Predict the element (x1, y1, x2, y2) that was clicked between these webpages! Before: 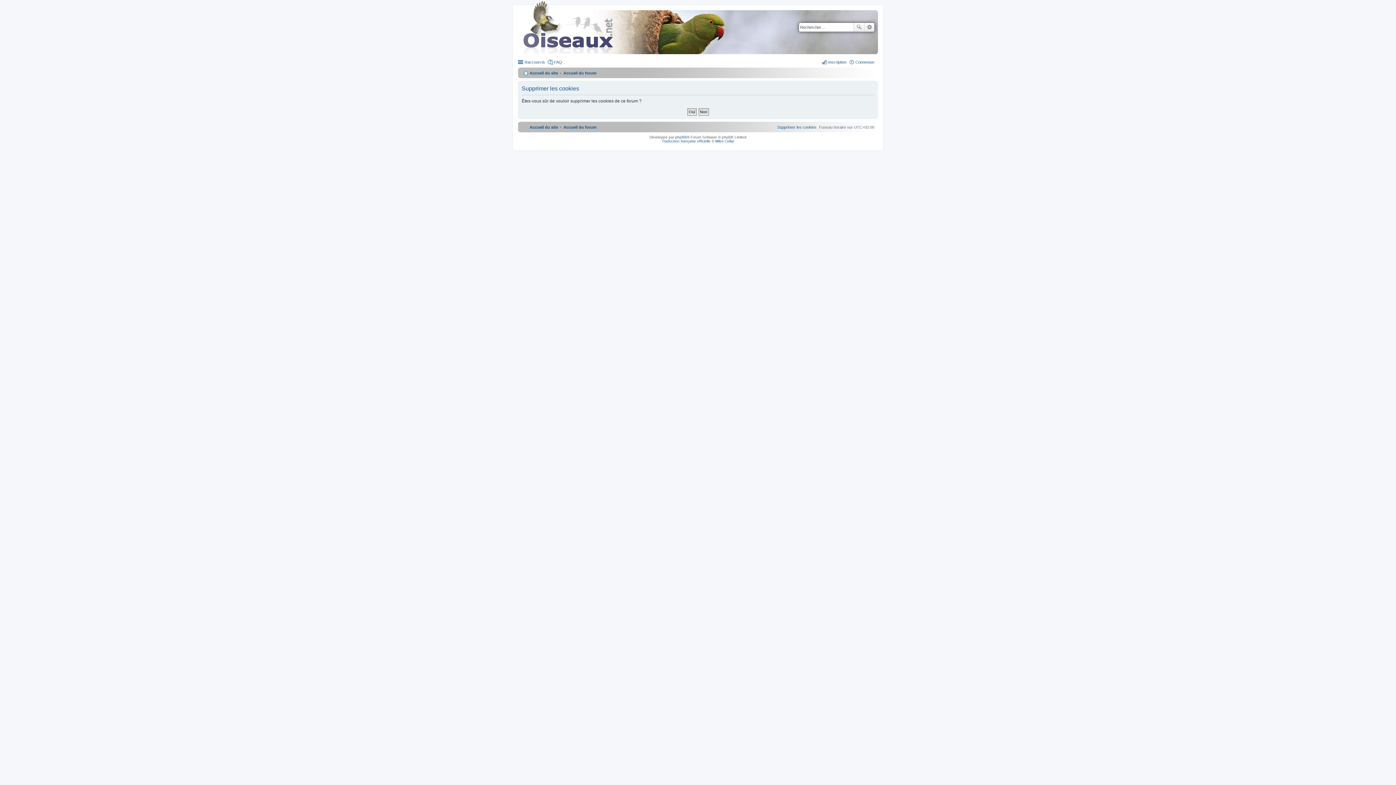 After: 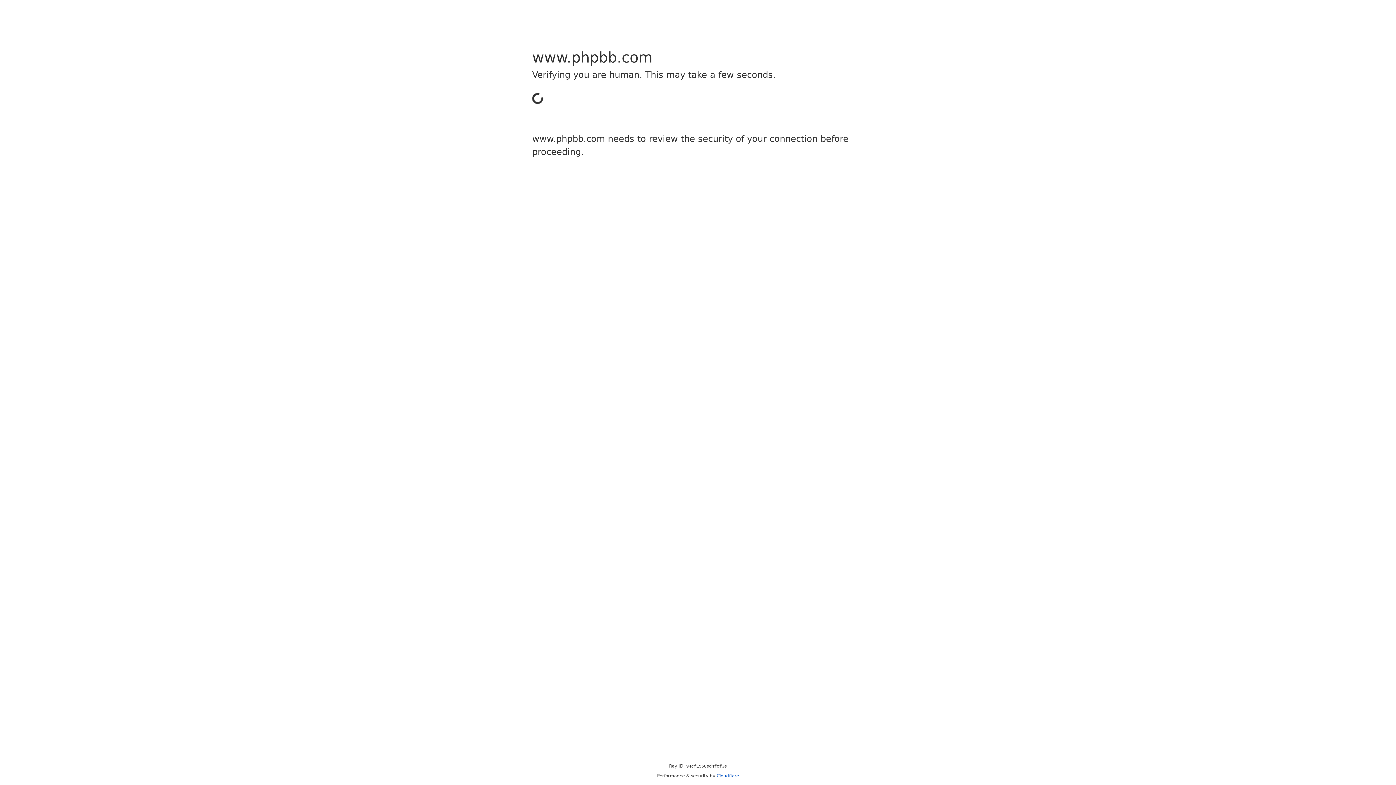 Action: bbox: (662, 139, 710, 143) label: Traduction française officielle